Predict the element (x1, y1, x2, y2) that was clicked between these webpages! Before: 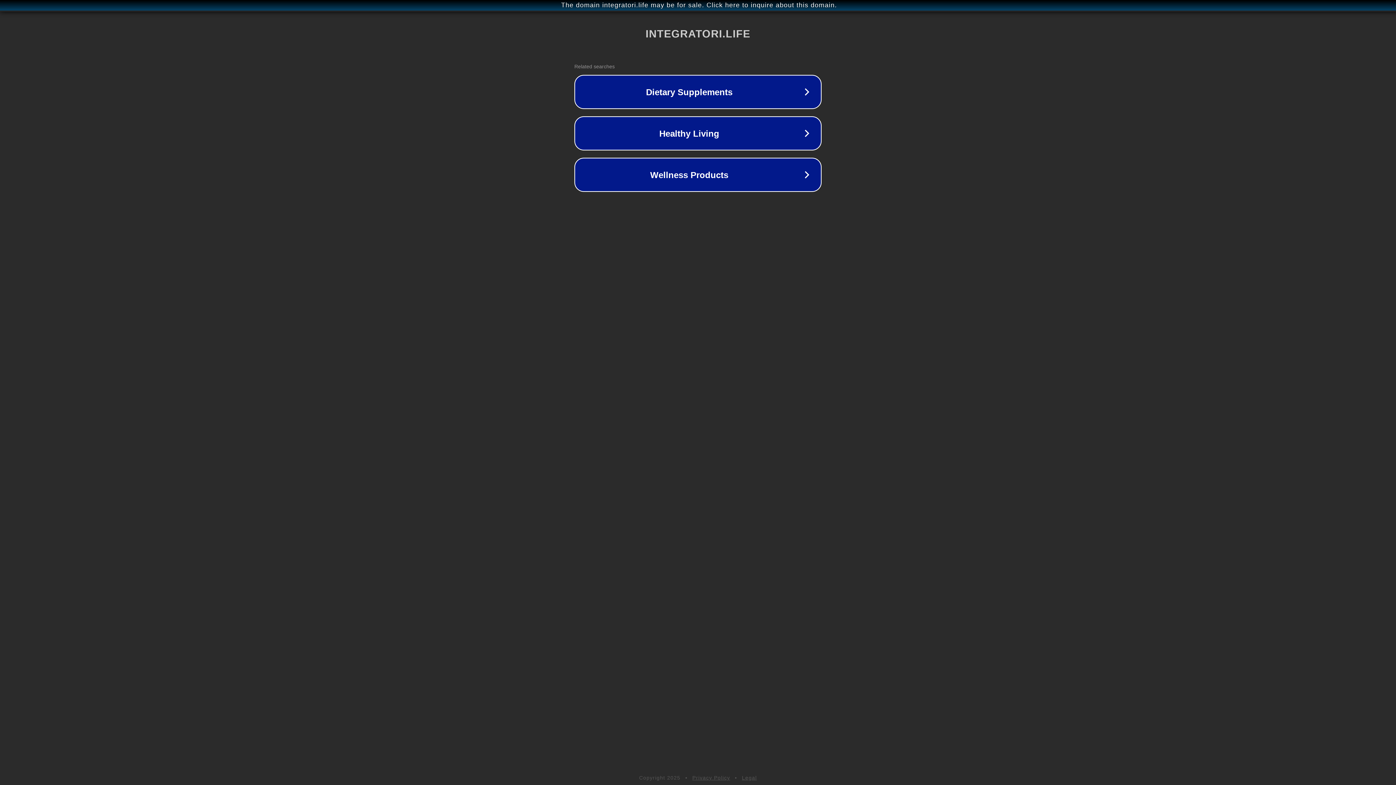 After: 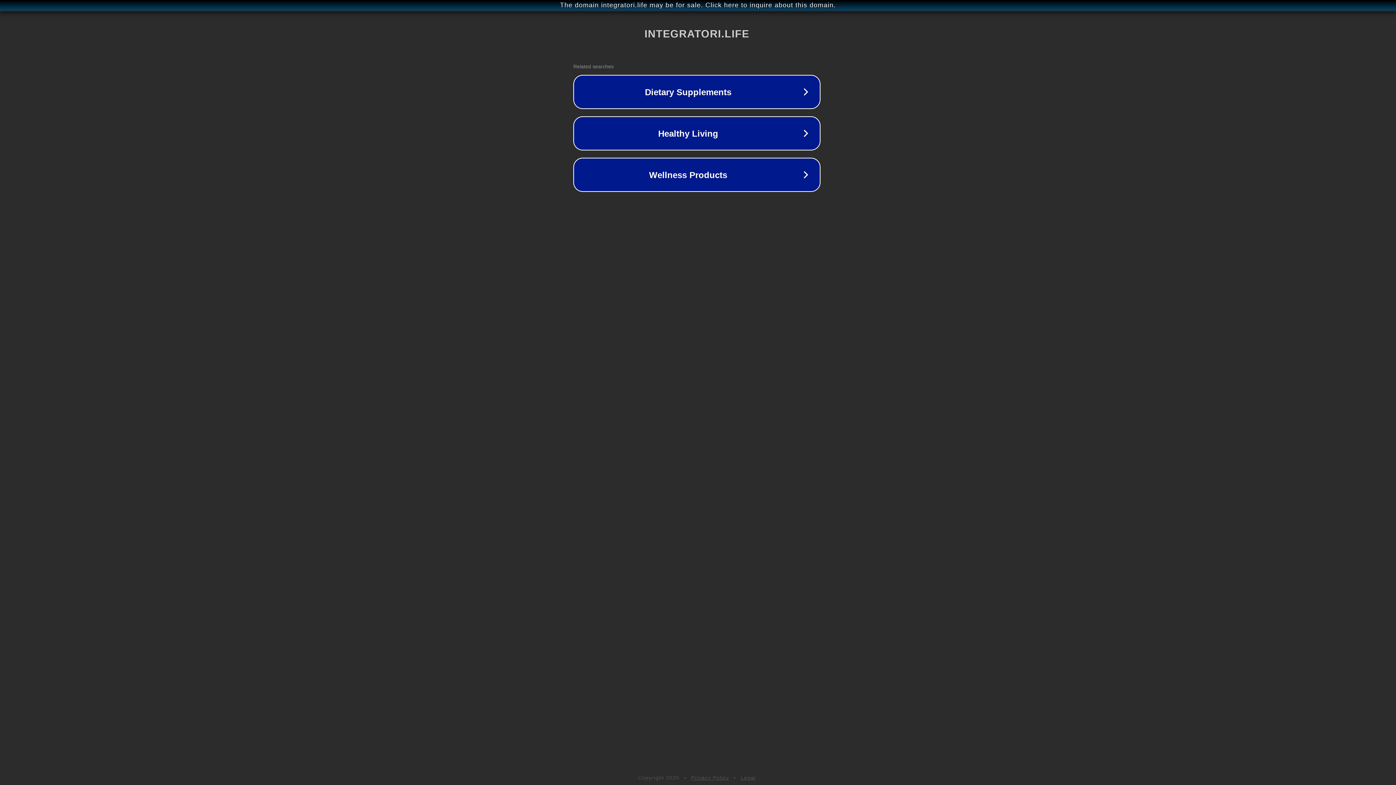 Action: bbox: (1, 1, 1397, 9) label: The domain integratori.life may be for sale. Click here to inquire about this domain.